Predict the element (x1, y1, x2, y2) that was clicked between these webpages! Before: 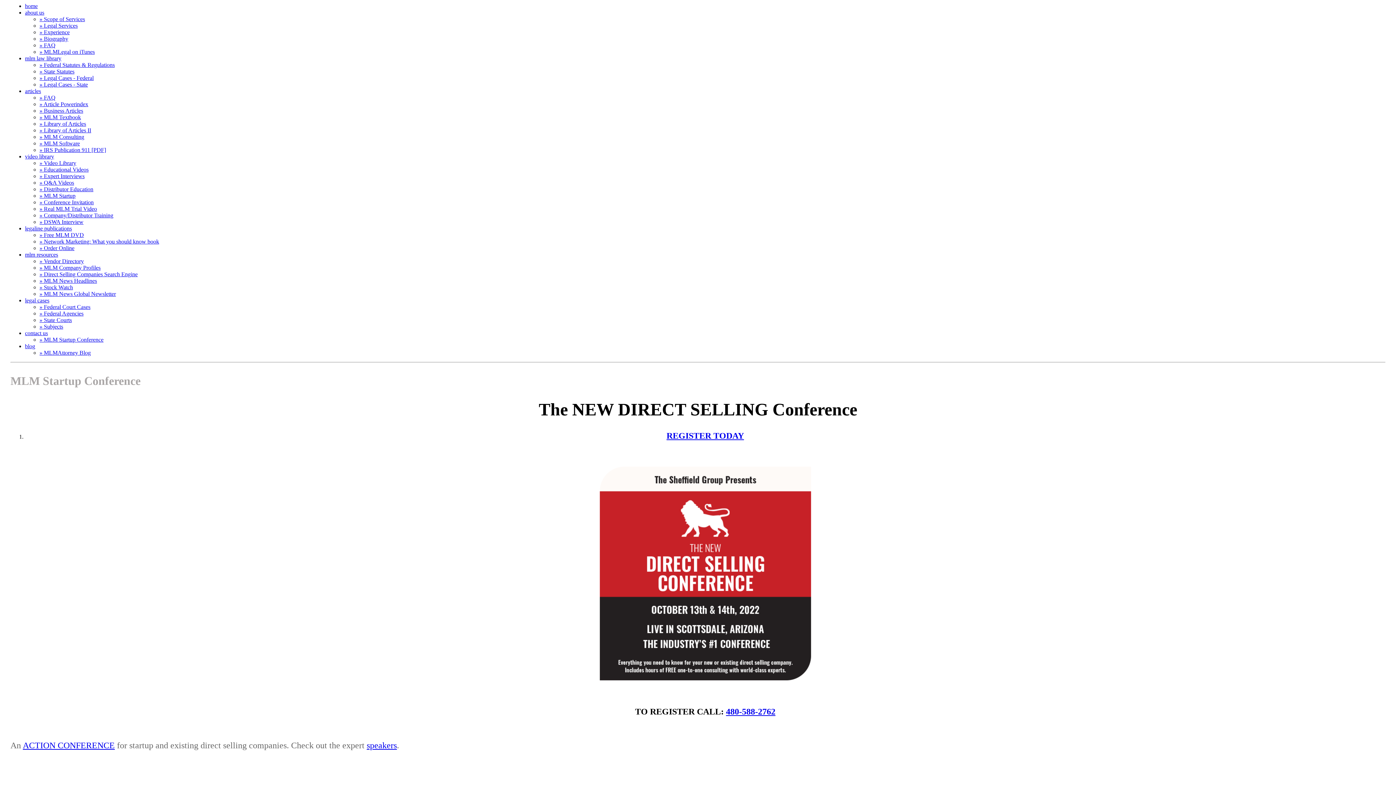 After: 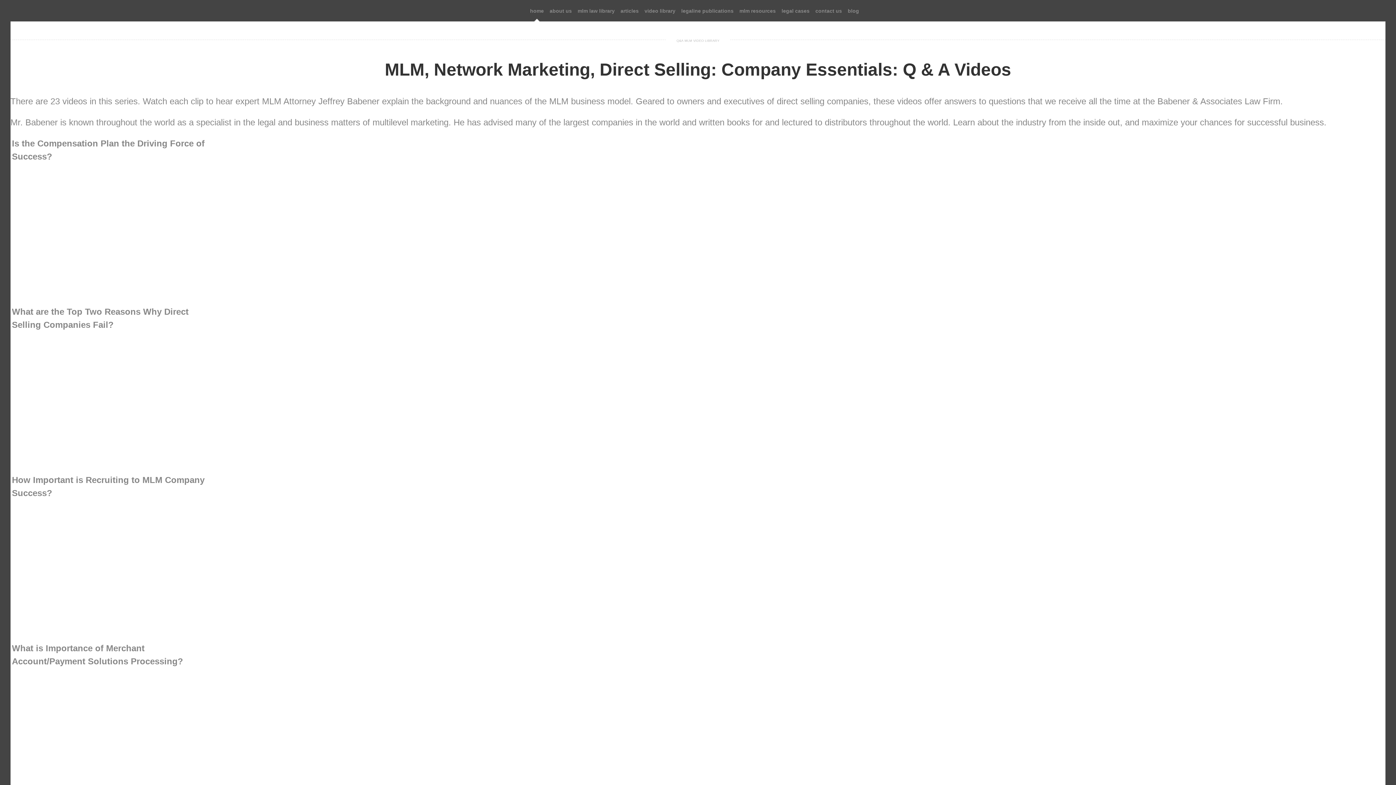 Action: label: » Q&A Videos bbox: (39, 179, 74, 185)